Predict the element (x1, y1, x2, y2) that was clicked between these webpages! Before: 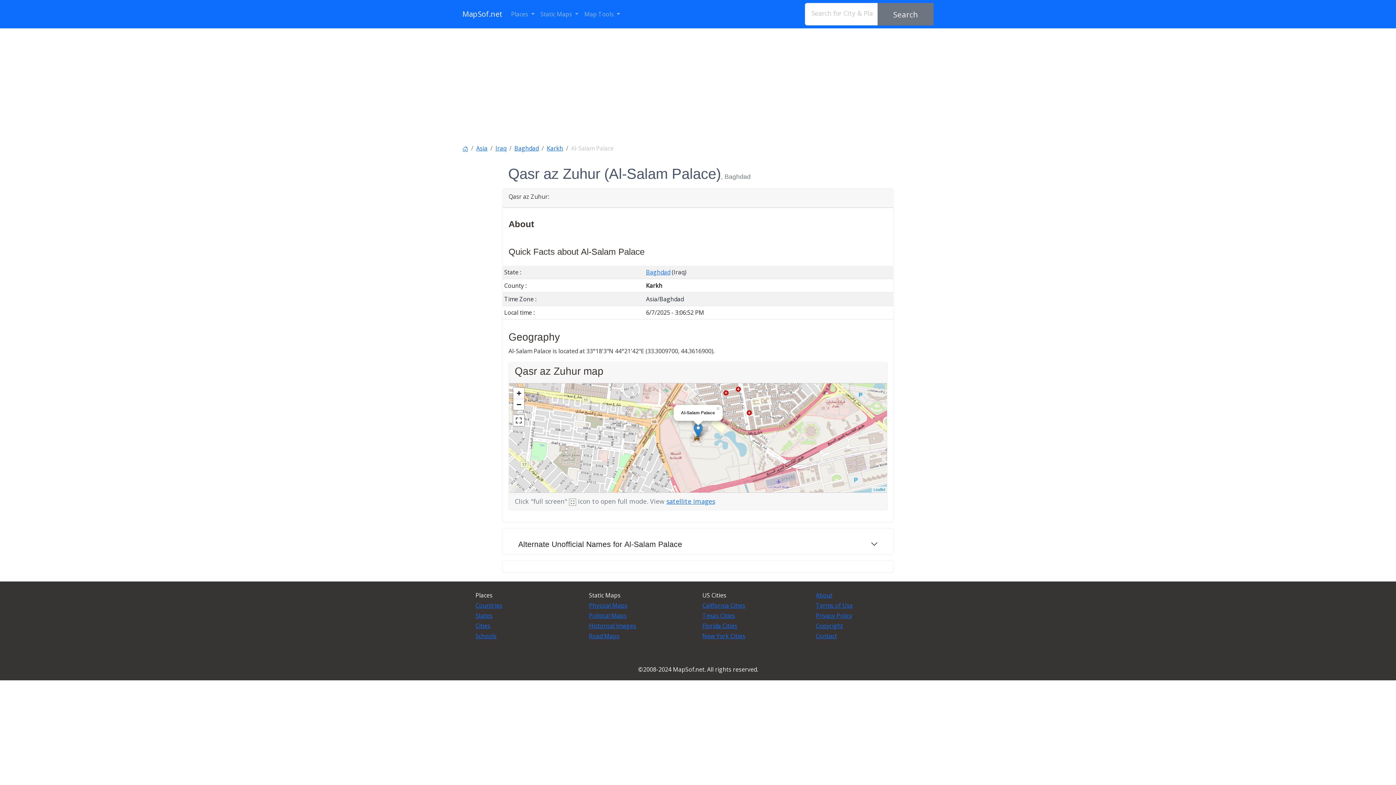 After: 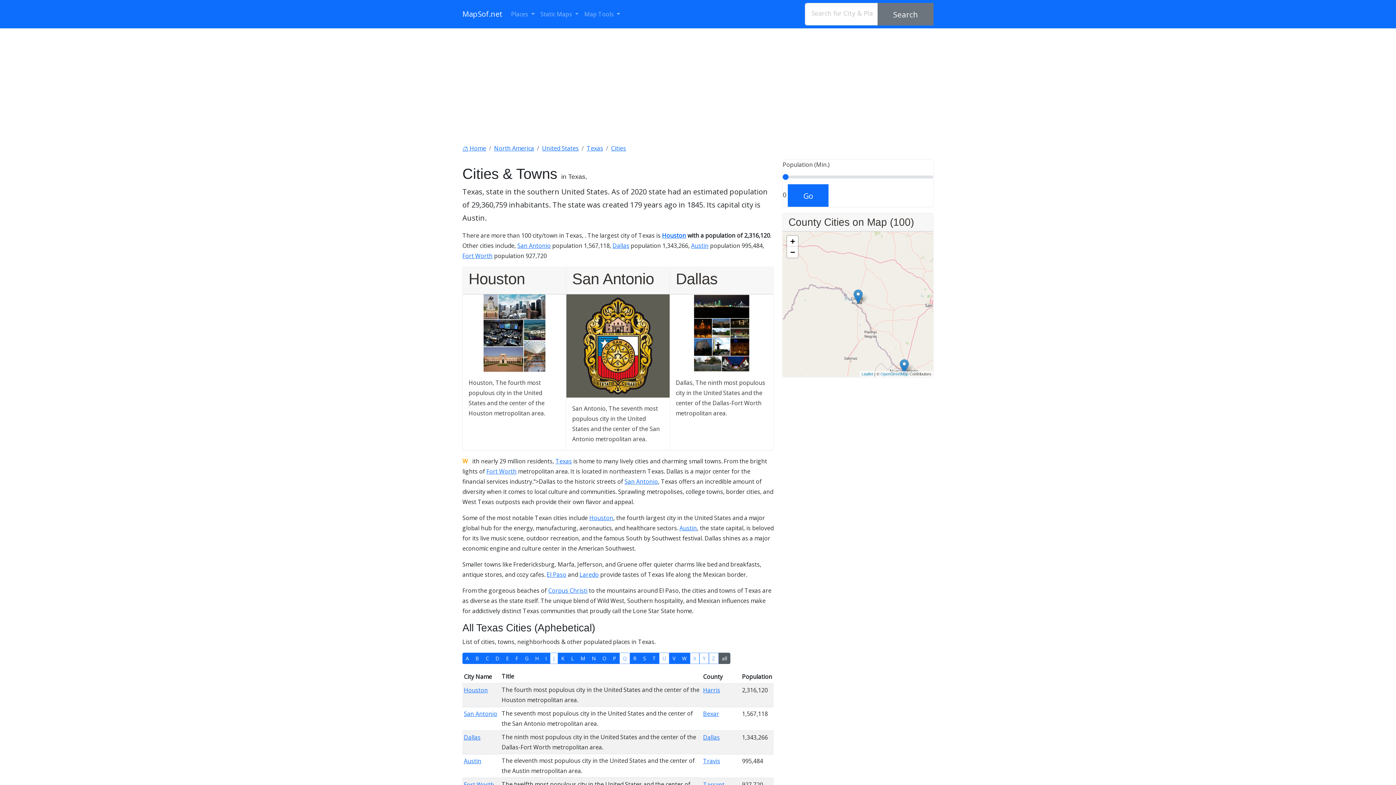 Action: label: Texas Cities bbox: (702, 612, 735, 620)